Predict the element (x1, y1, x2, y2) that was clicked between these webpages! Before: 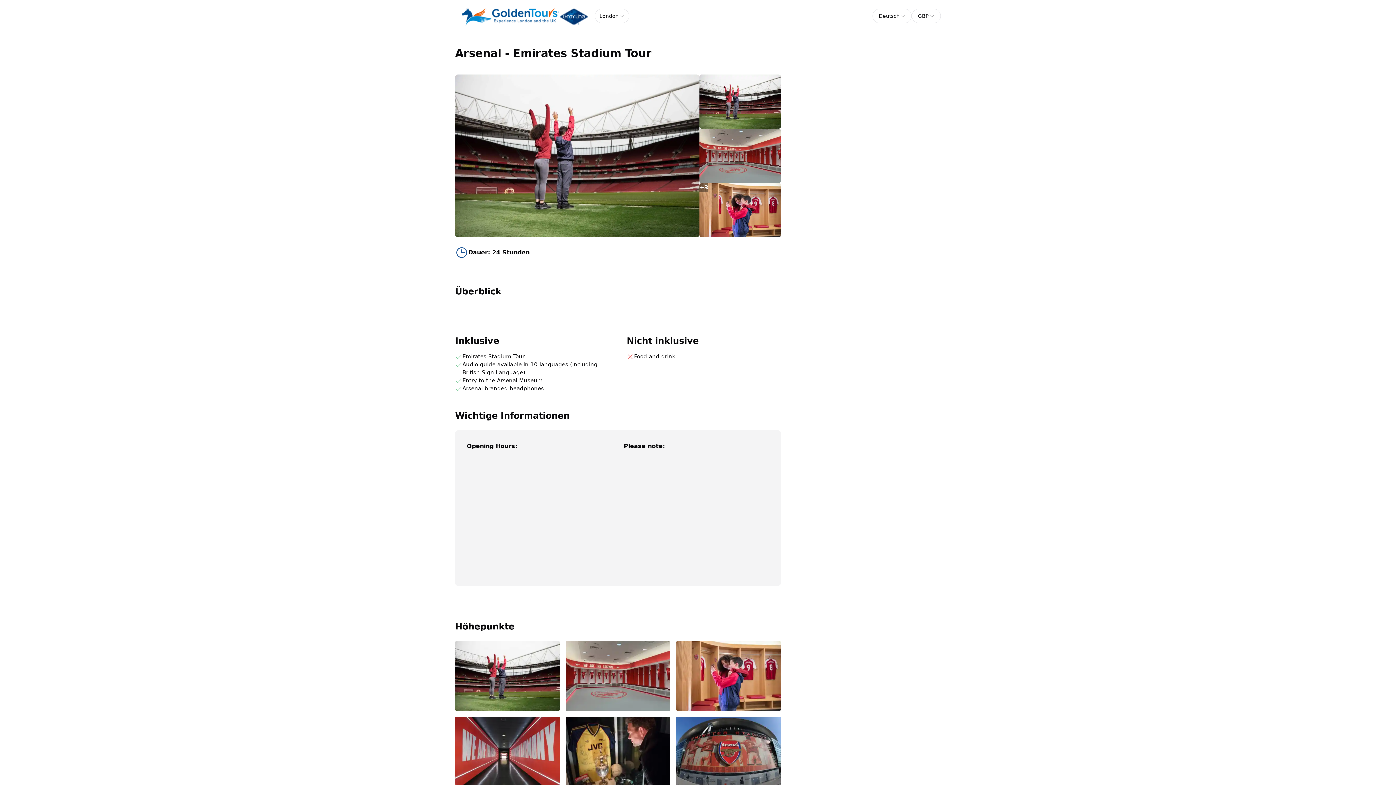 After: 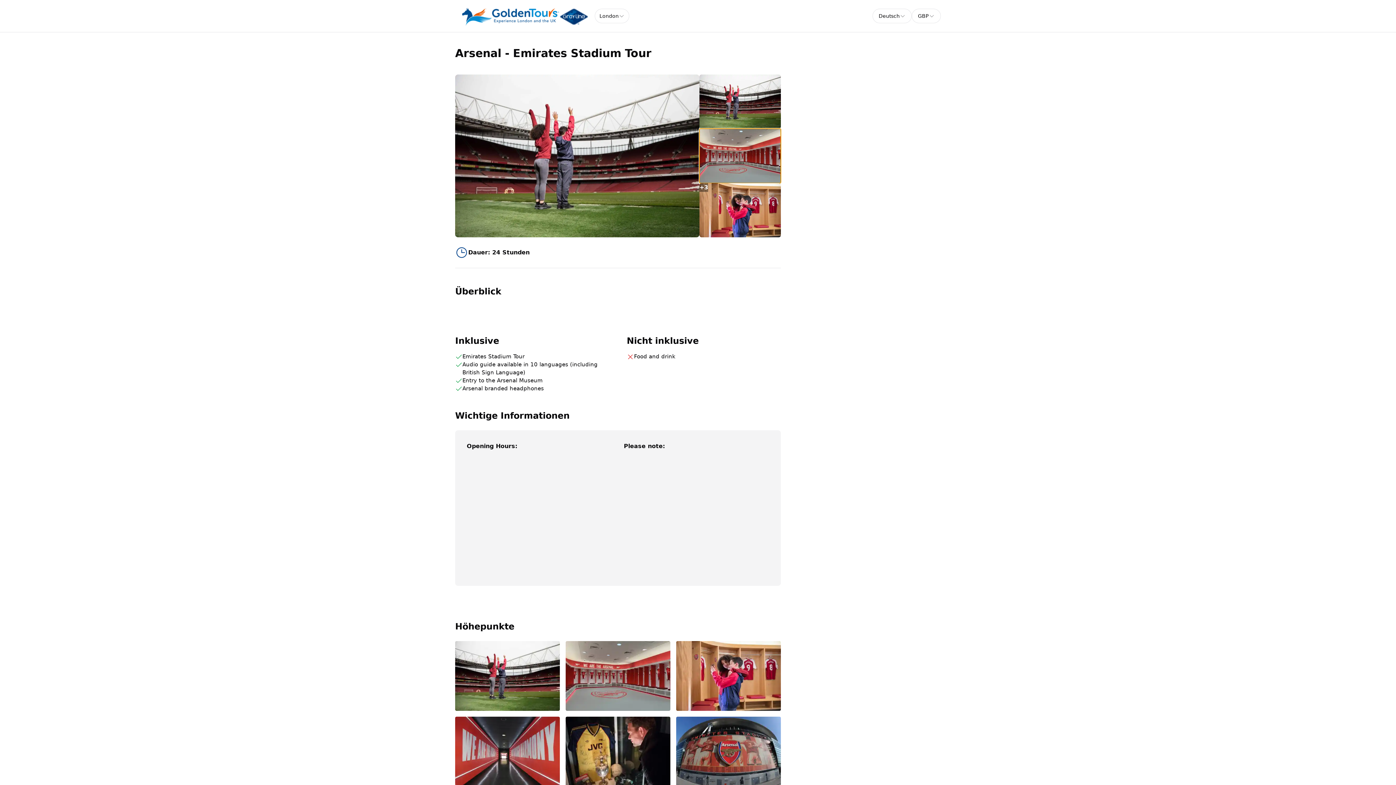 Action: bbox: (699, 128, 781, 183)